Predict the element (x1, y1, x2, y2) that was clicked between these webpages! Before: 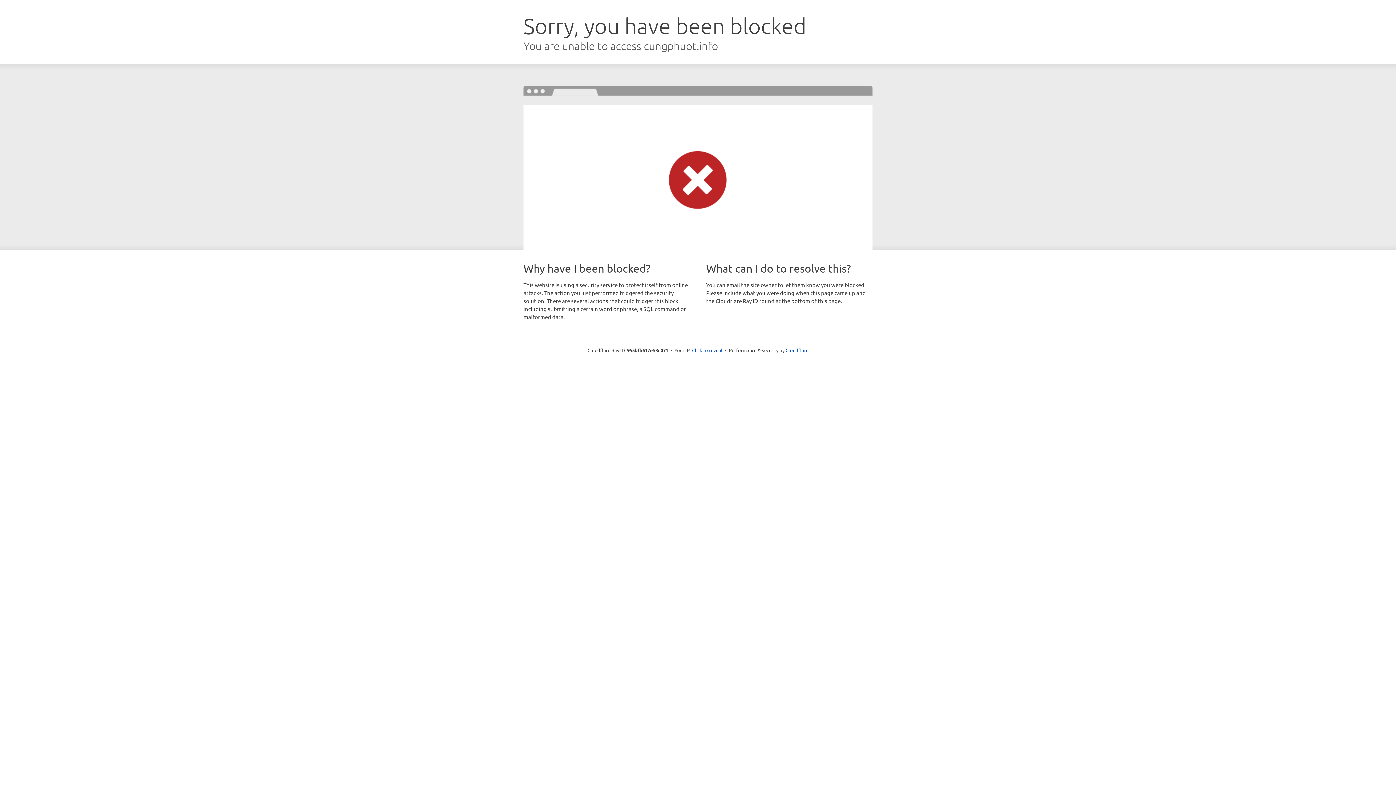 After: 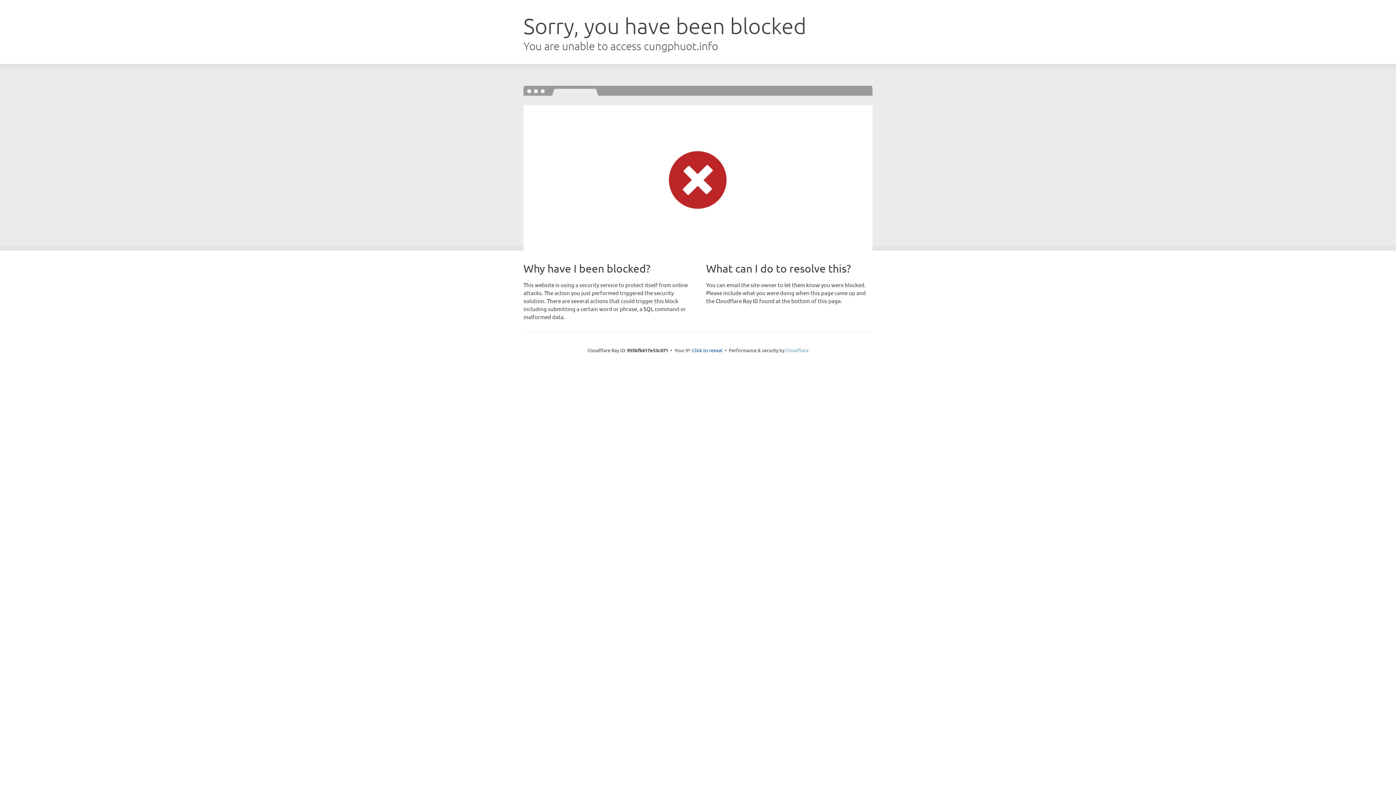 Action: label: Cloudflare bbox: (785, 347, 808, 353)